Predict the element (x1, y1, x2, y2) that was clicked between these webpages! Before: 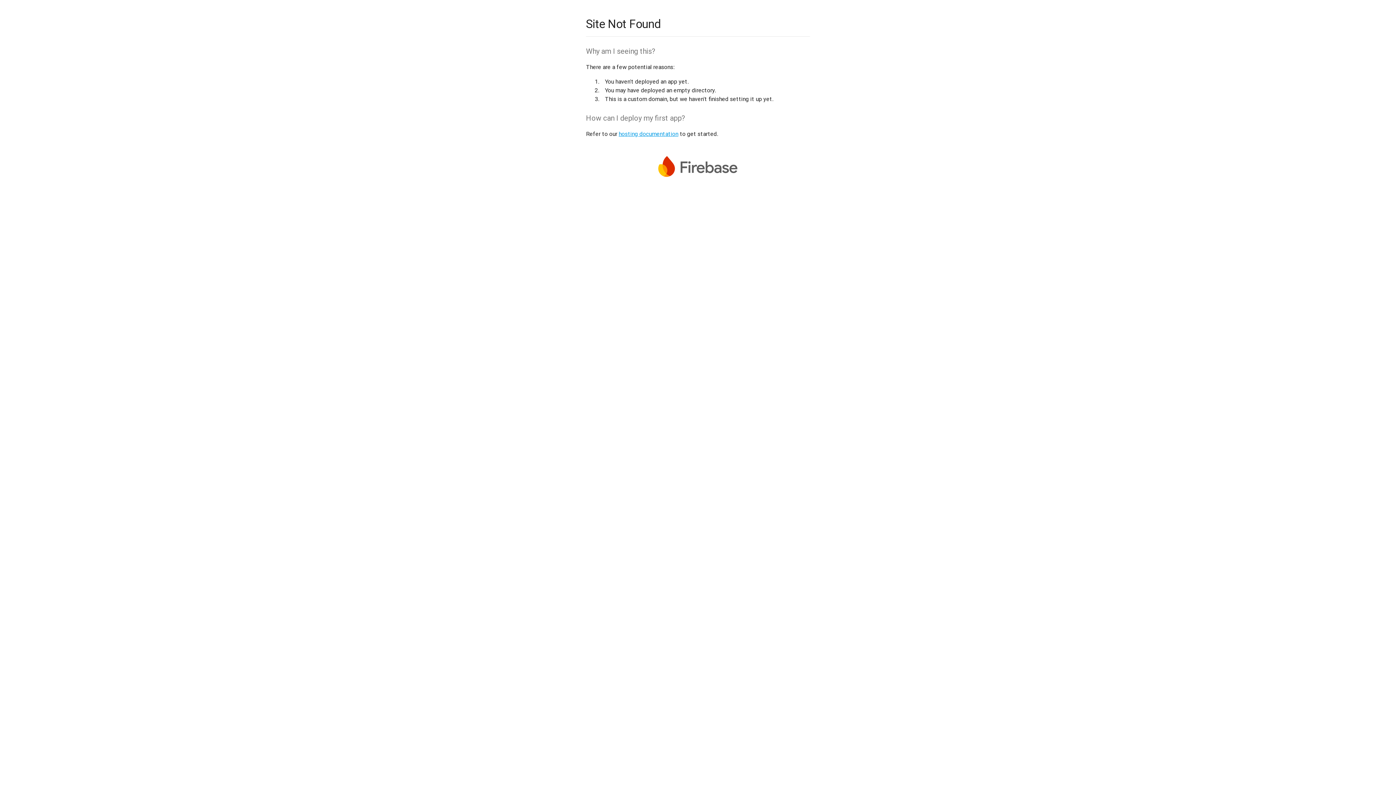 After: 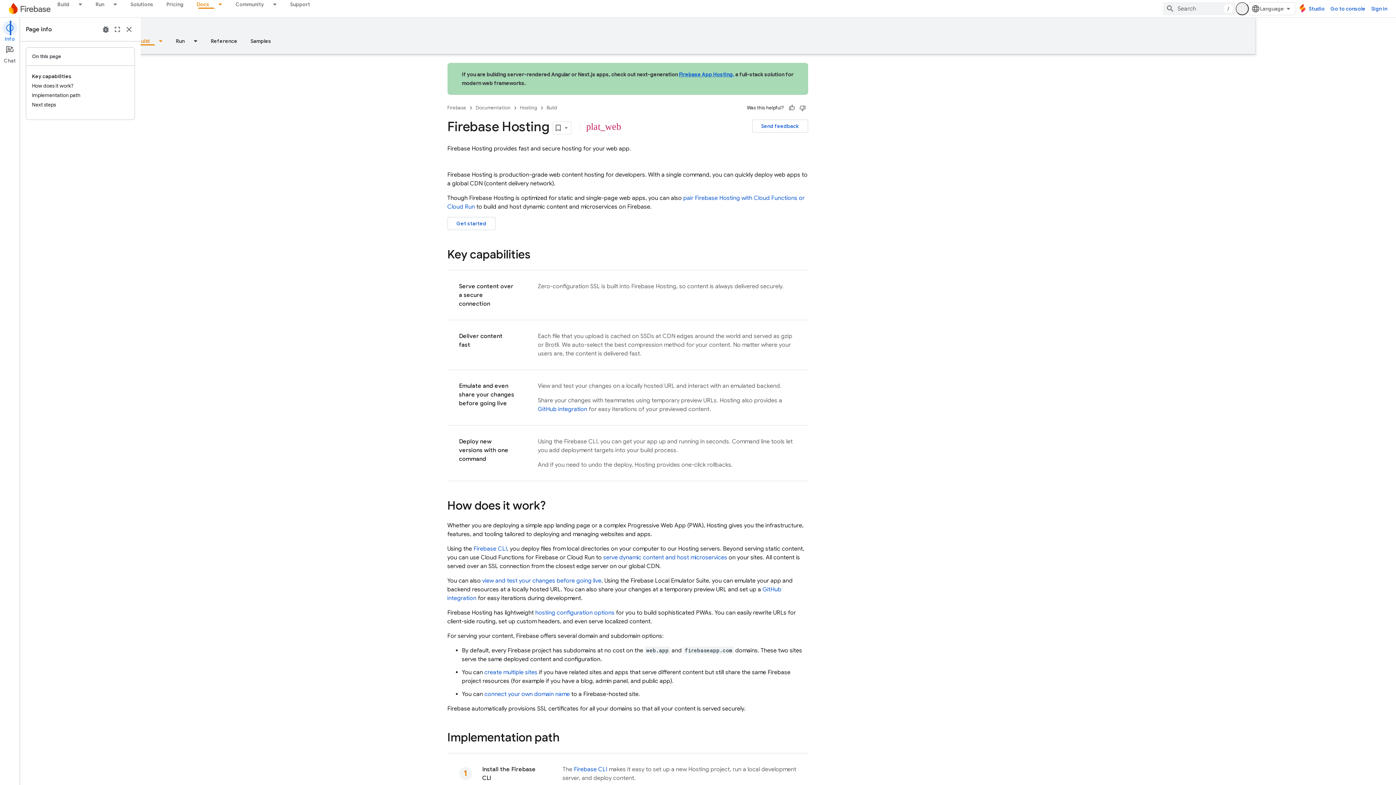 Action: bbox: (618, 130, 678, 137) label: hosting documentation